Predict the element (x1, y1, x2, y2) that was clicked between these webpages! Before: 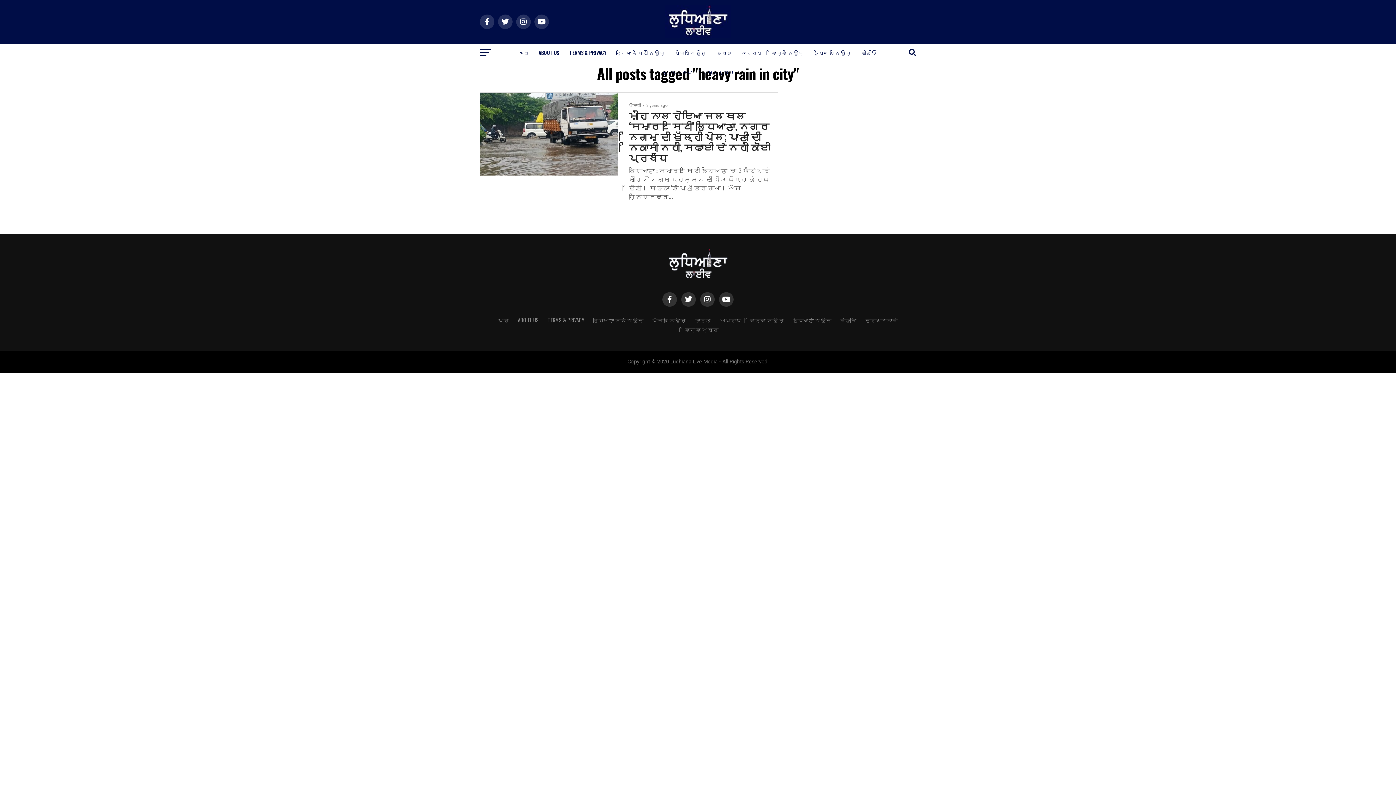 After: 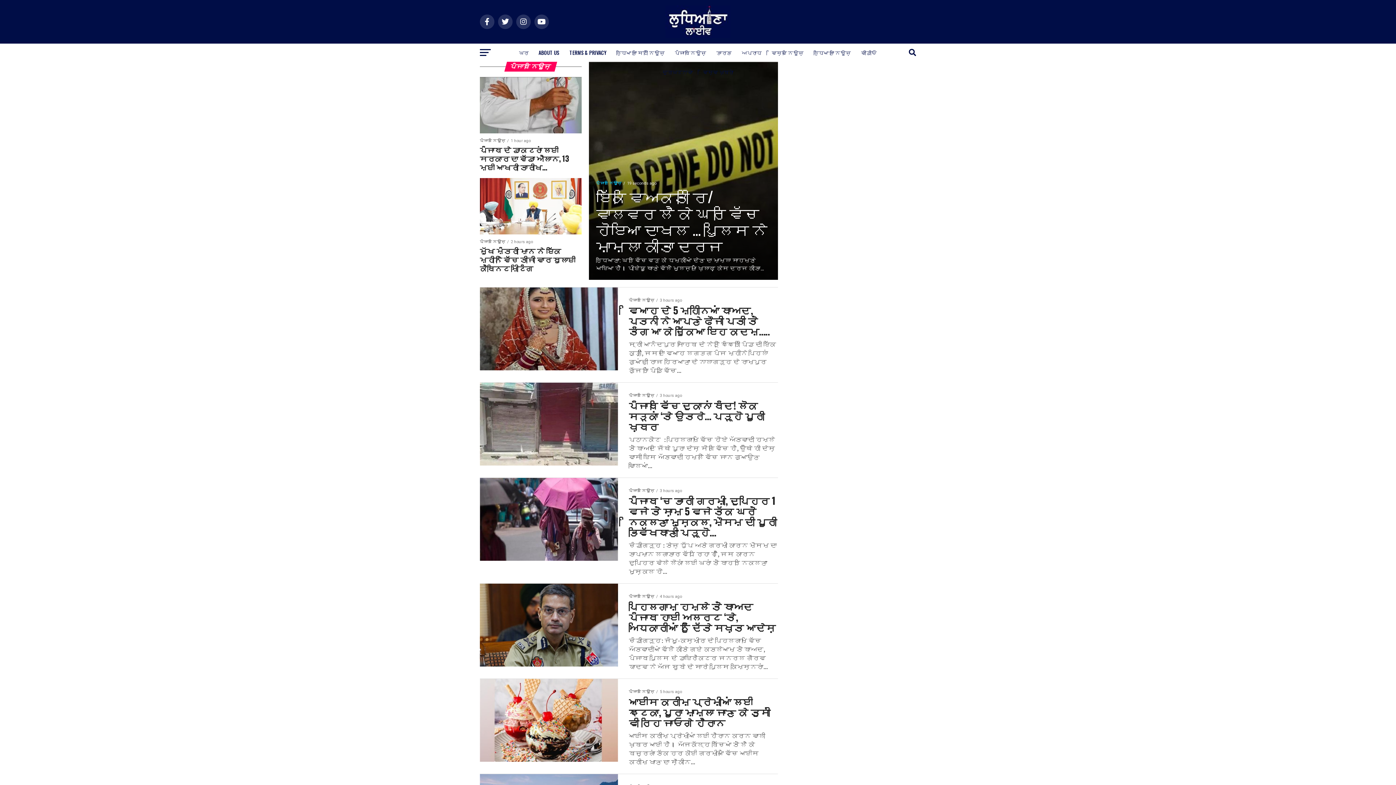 Action: label: ਪੰਜਾਬ ਨਿਊਜ਼ bbox: (670, 43, 710, 61)